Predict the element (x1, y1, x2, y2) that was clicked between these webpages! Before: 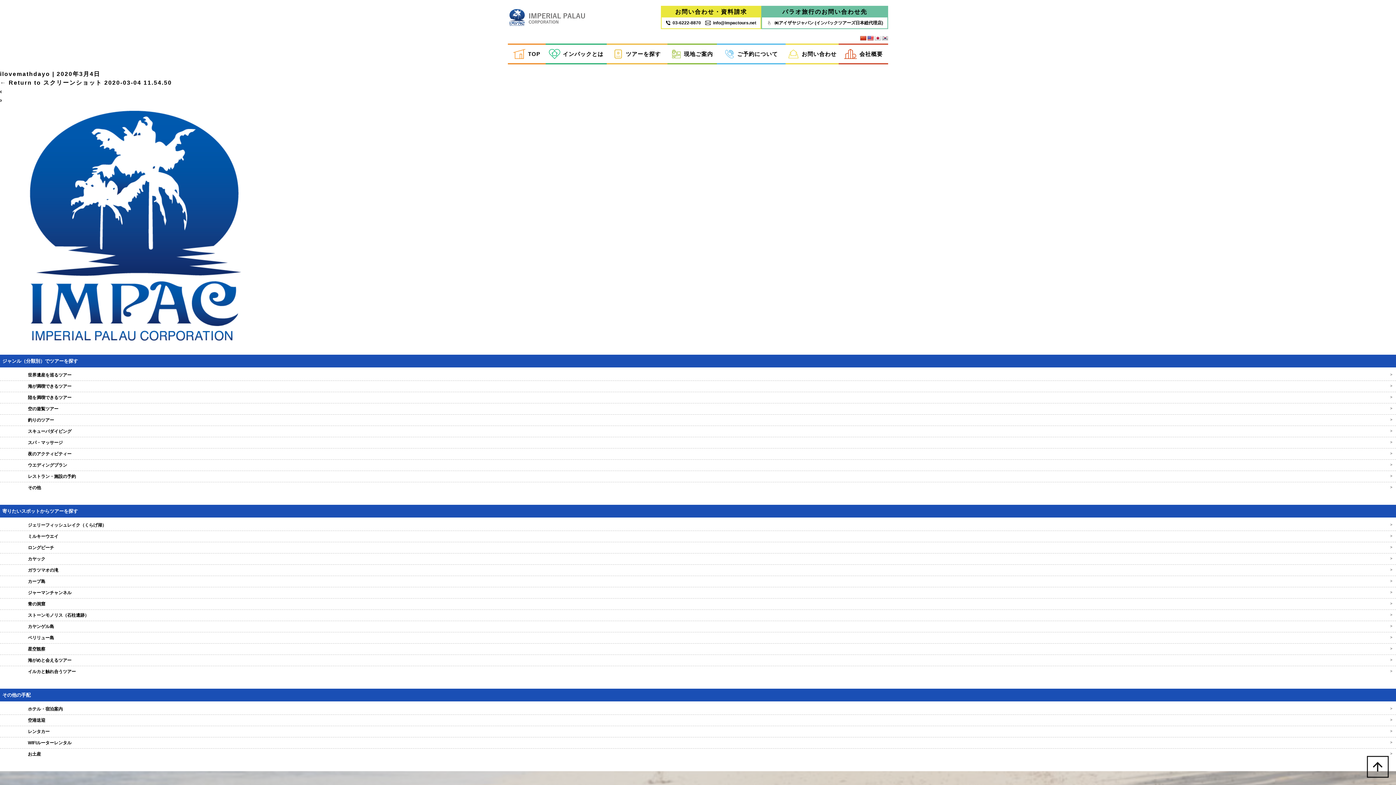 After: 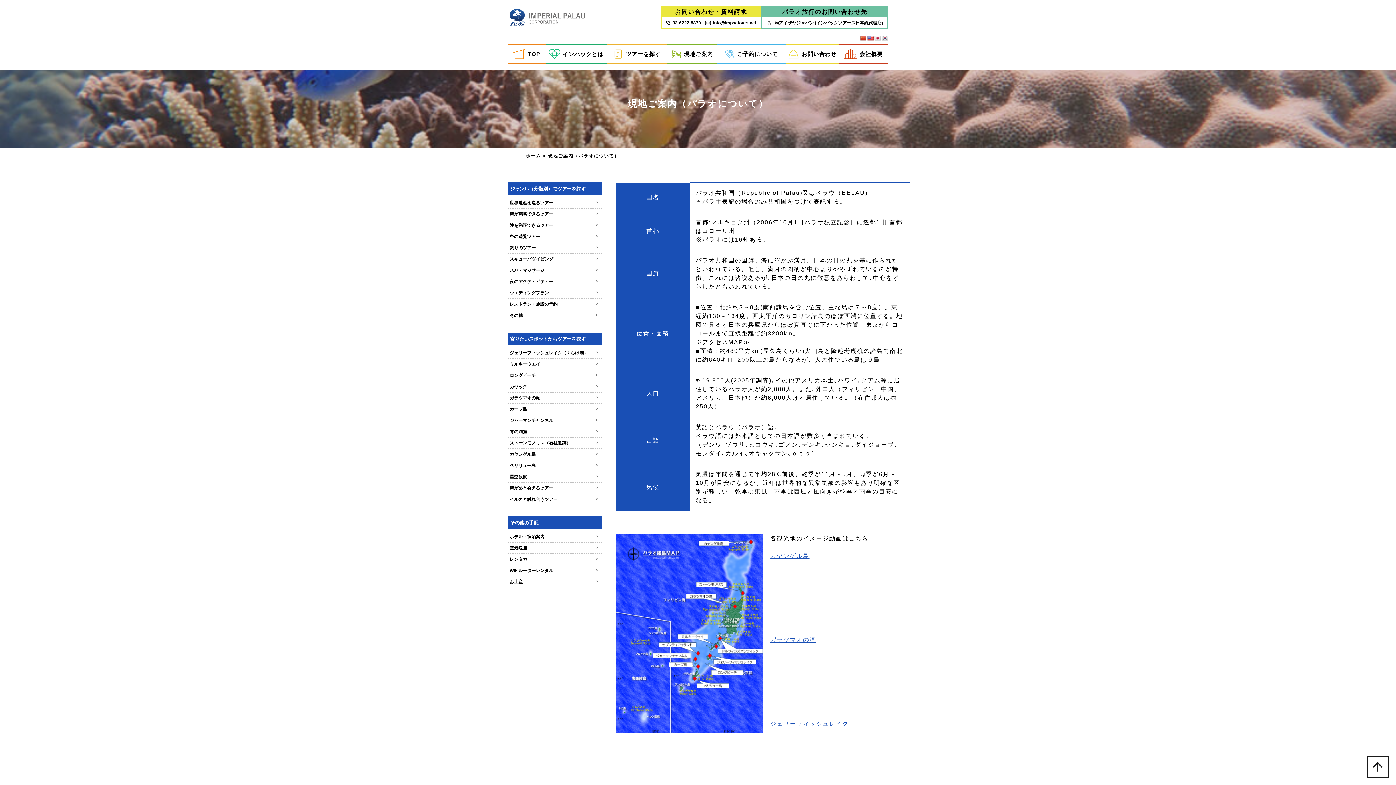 Action: label: 現地ご案内 bbox: (667, 44, 717, 63)